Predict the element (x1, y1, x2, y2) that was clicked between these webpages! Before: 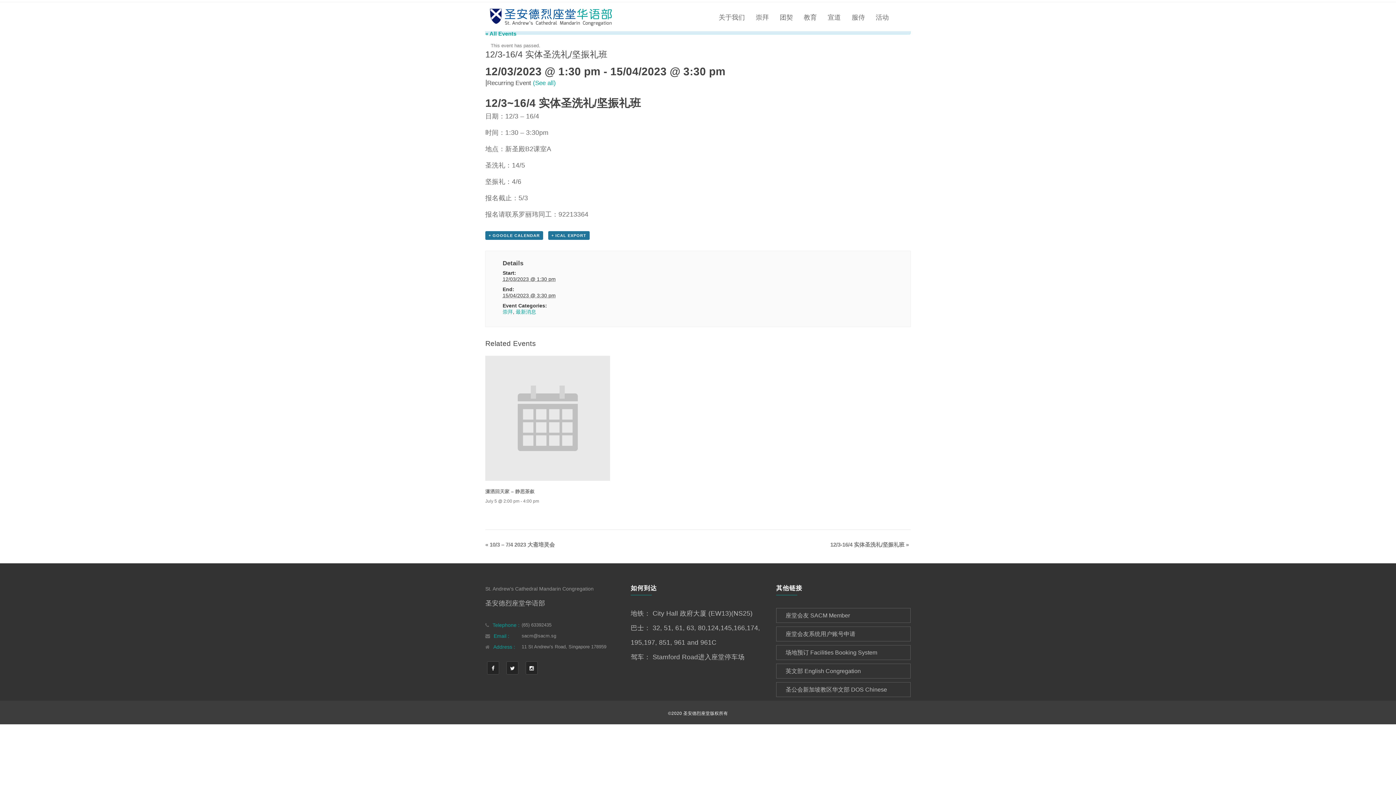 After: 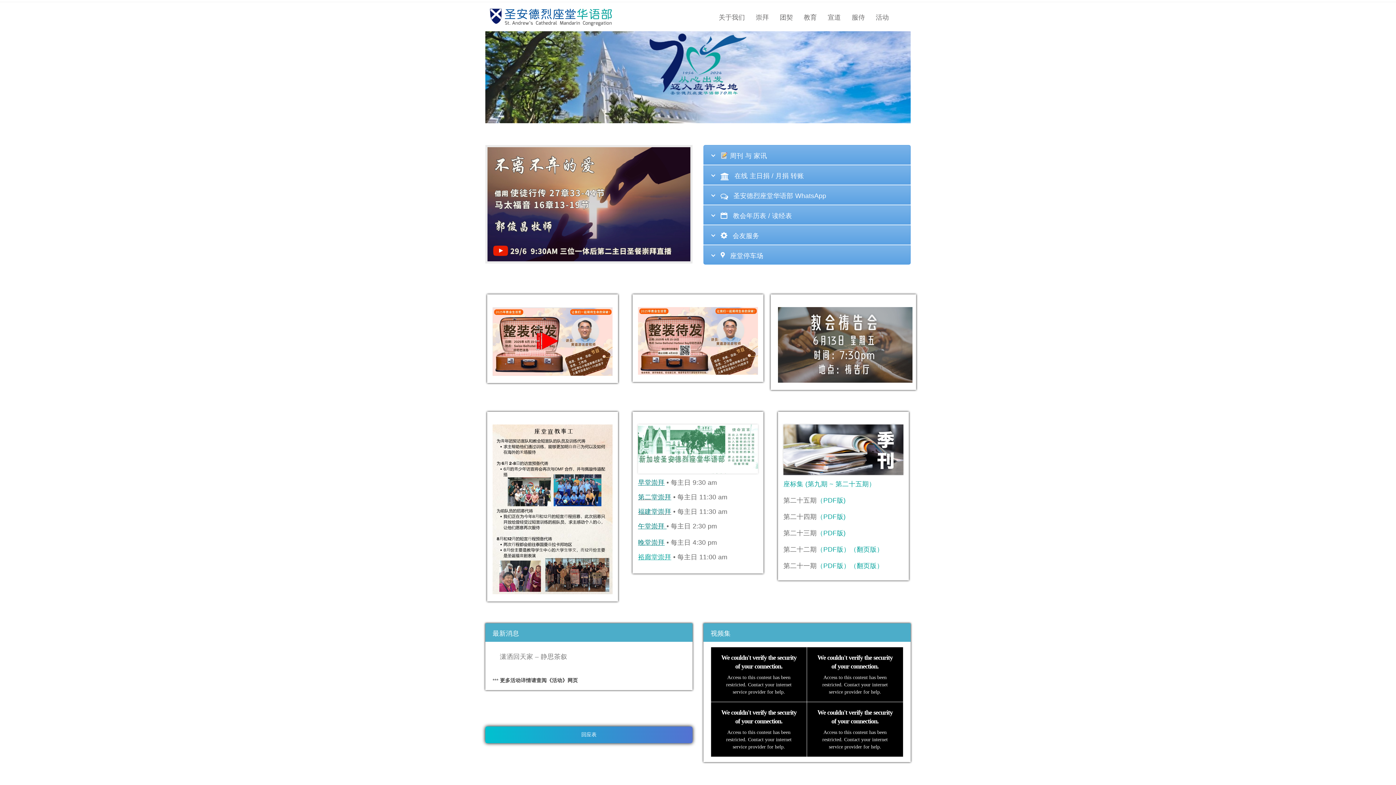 Action: bbox: (485, 4, 558, 26)